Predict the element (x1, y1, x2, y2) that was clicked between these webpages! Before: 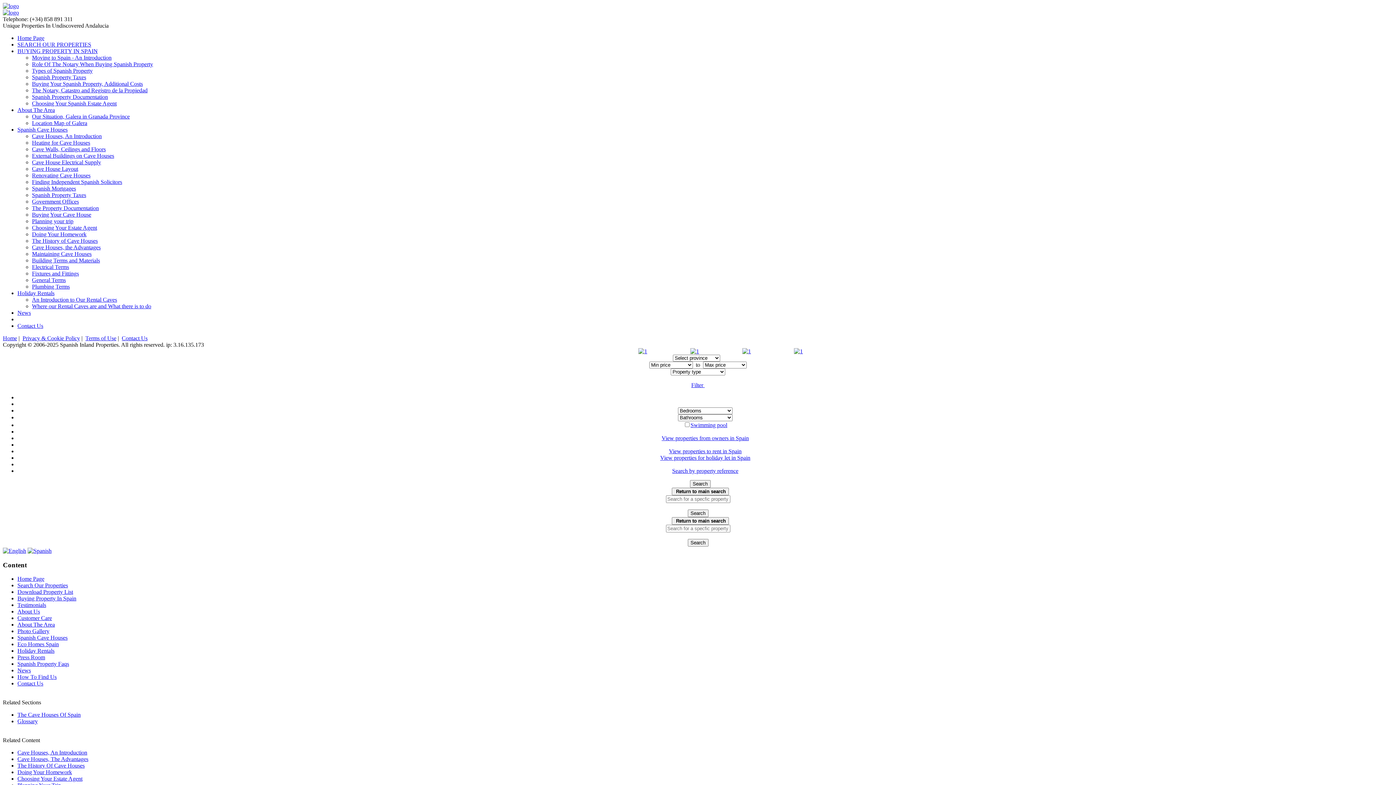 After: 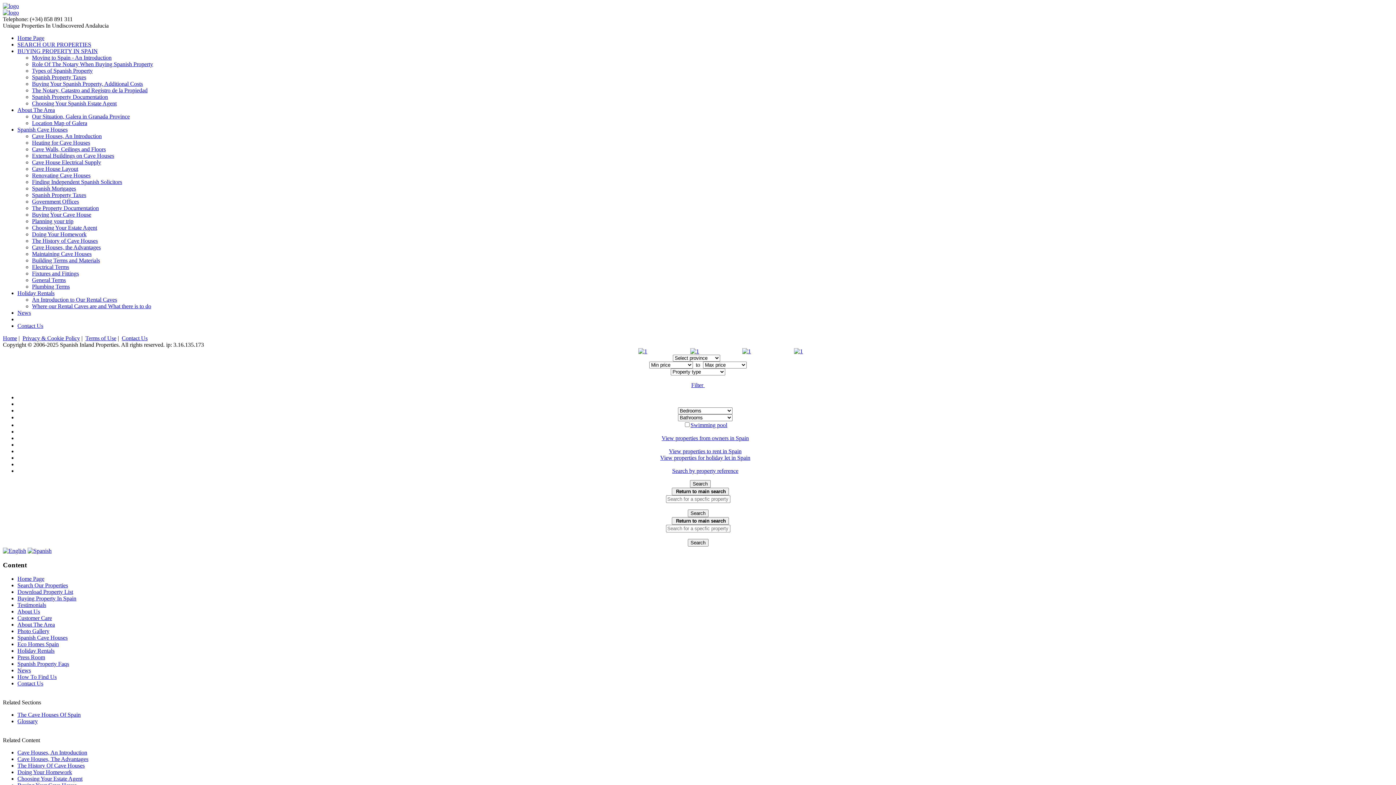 Action: bbox: (32, 218, 73, 224) label: Planning your trip